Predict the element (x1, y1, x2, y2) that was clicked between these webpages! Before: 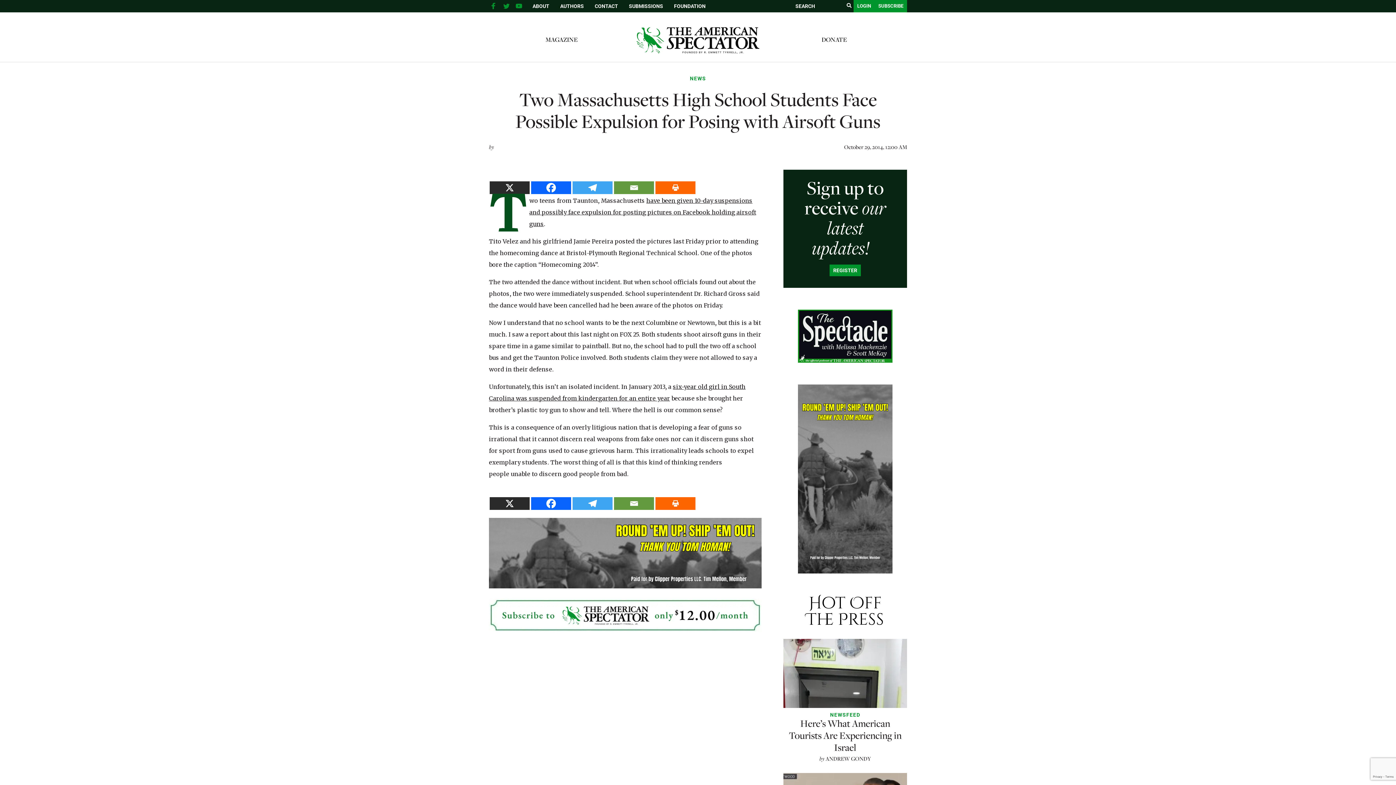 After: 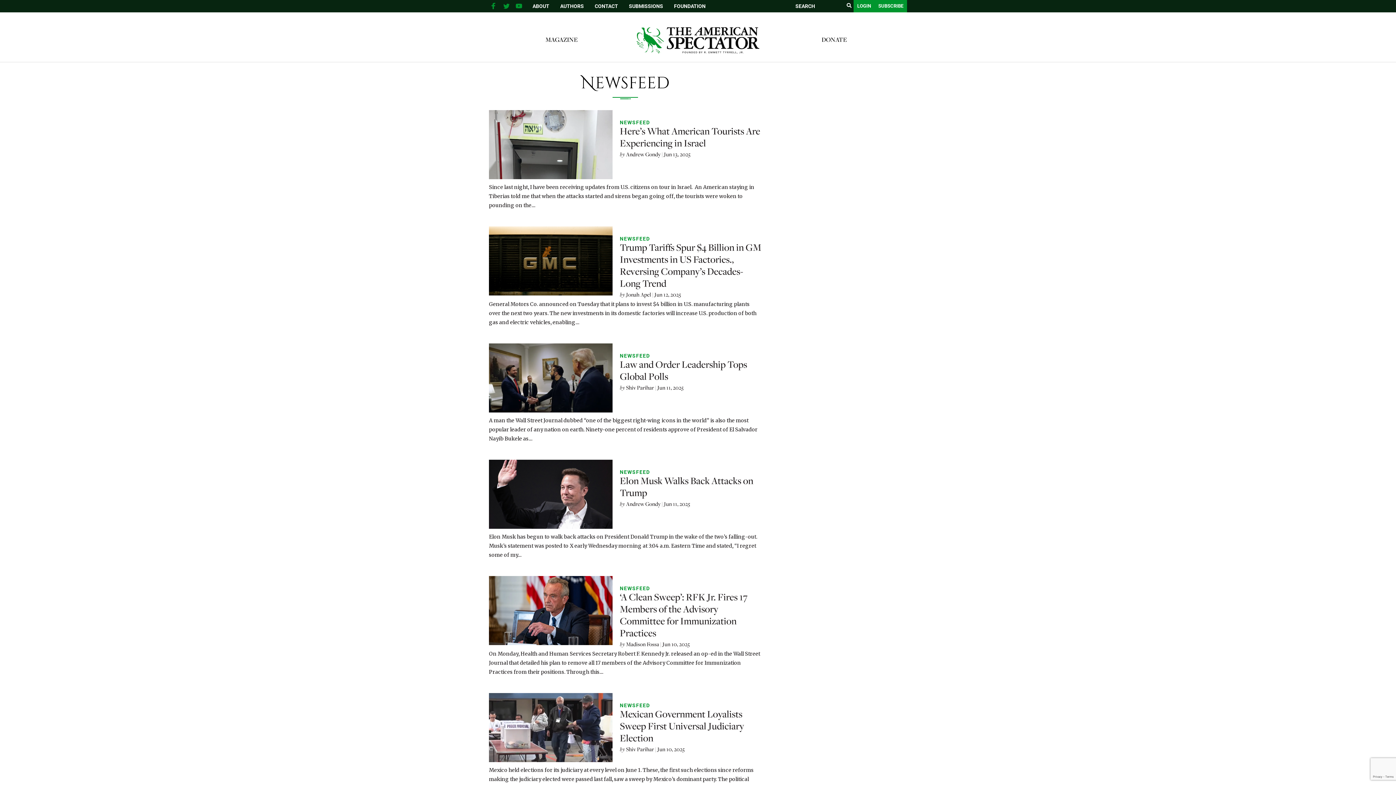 Action: bbox: (783, 711, 907, 718) label: NEWSFEED